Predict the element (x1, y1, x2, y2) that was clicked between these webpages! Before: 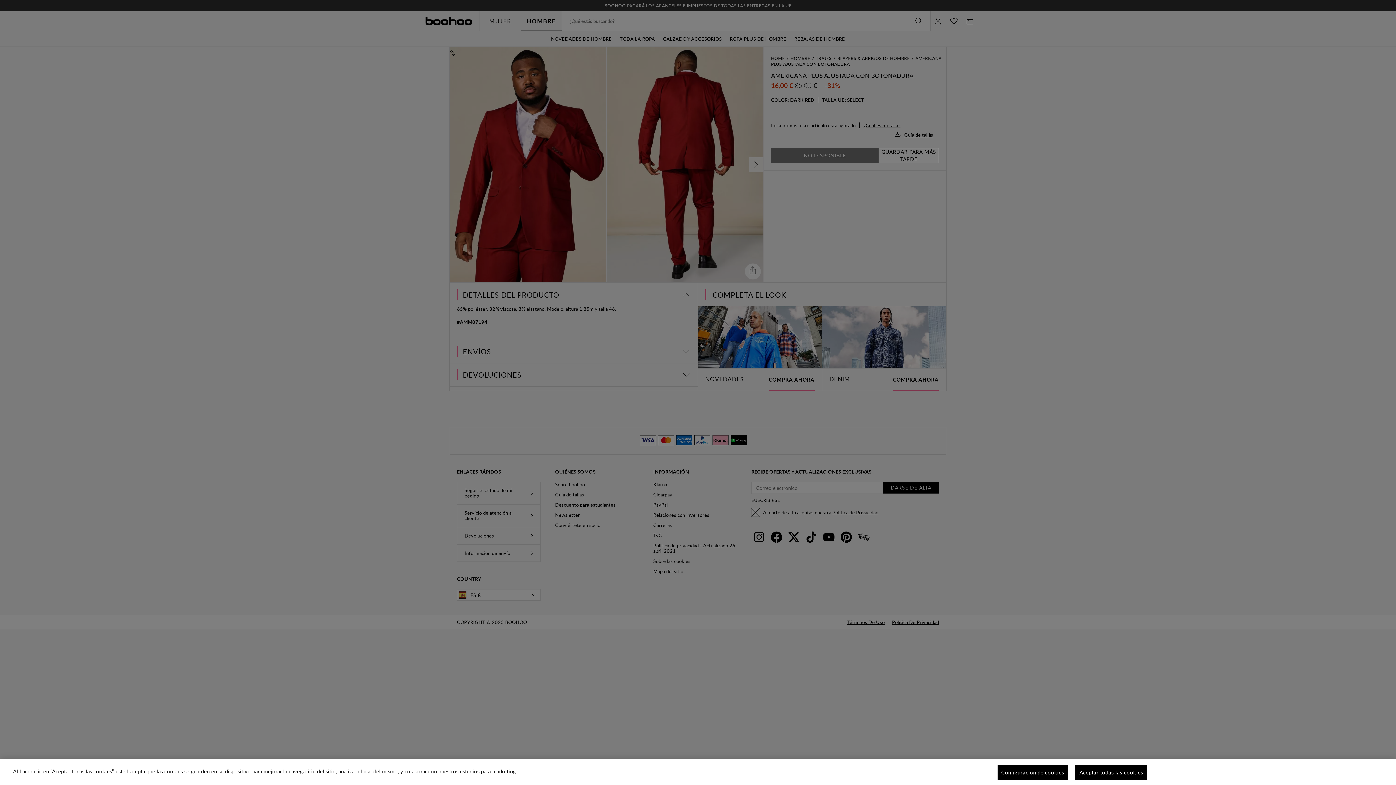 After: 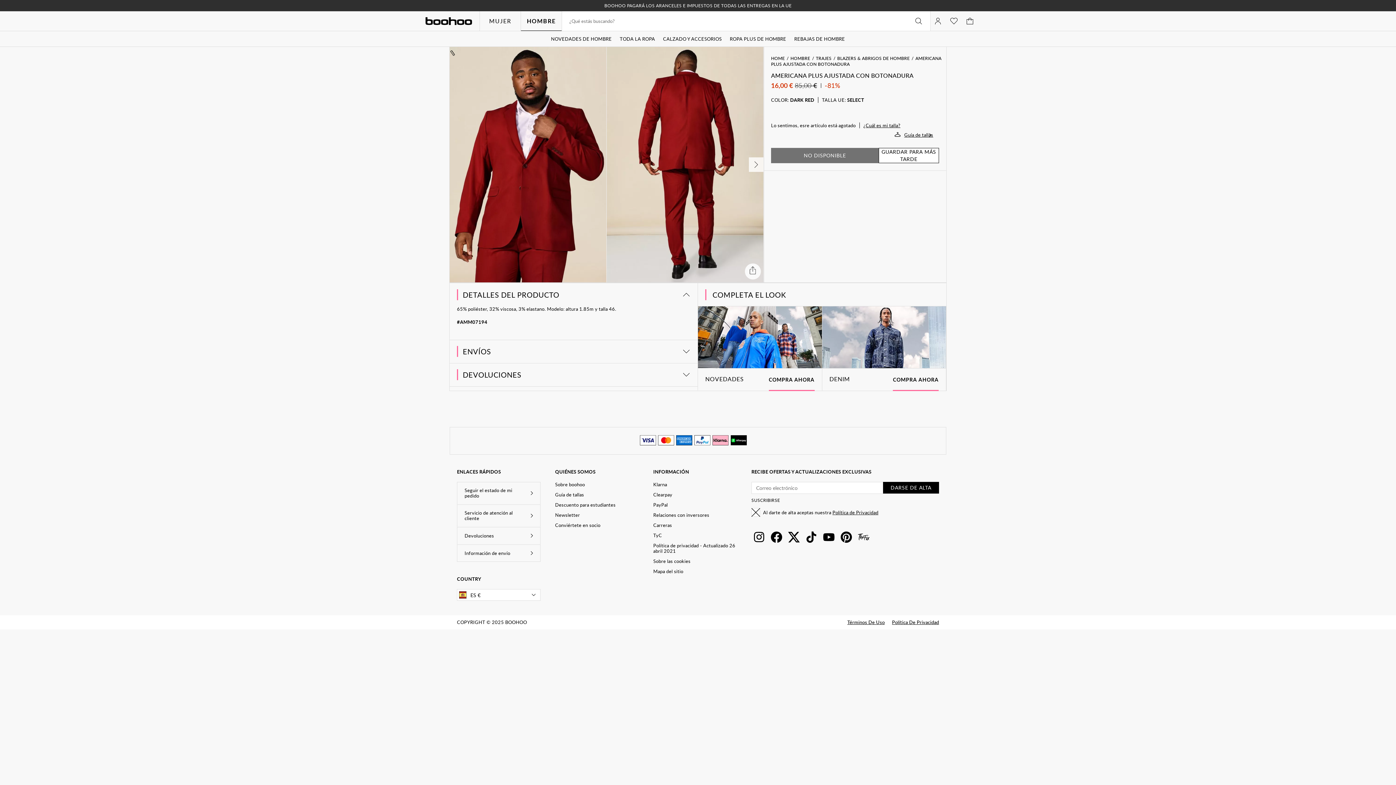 Action: bbox: (1075, 765, 1147, 780) label: Aceptar todas las cookies